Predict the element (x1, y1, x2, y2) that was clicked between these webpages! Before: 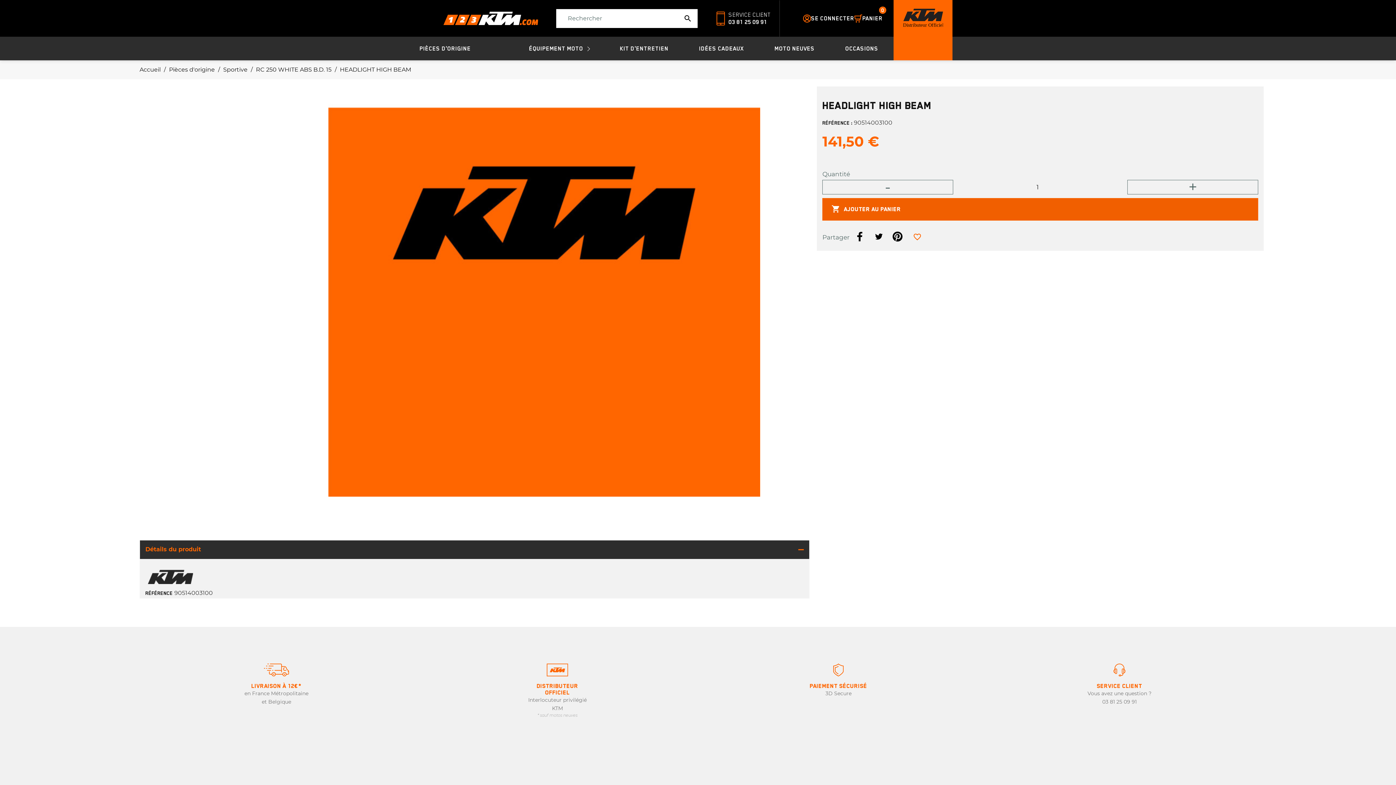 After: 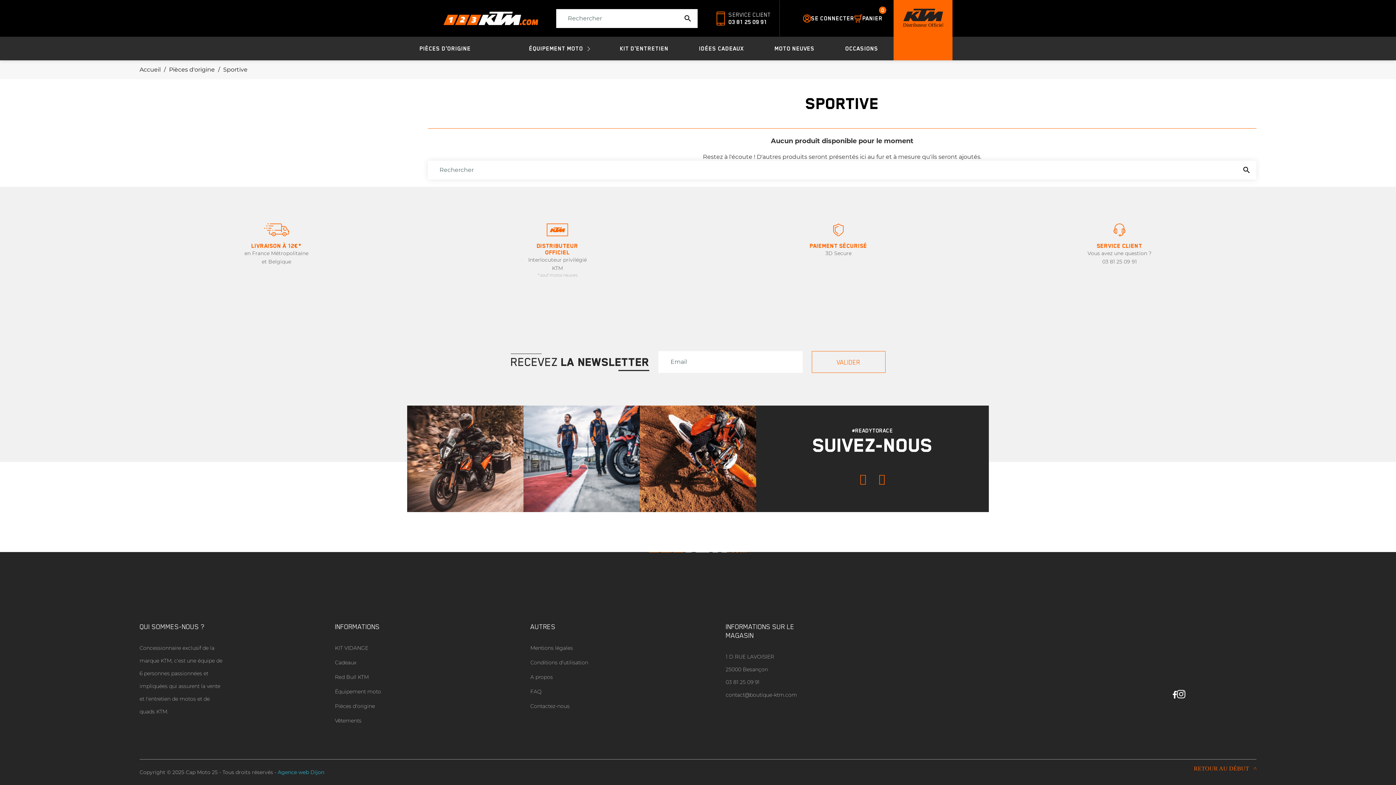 Action: bbox: (223, 66, 249, 73) label: Sportive 